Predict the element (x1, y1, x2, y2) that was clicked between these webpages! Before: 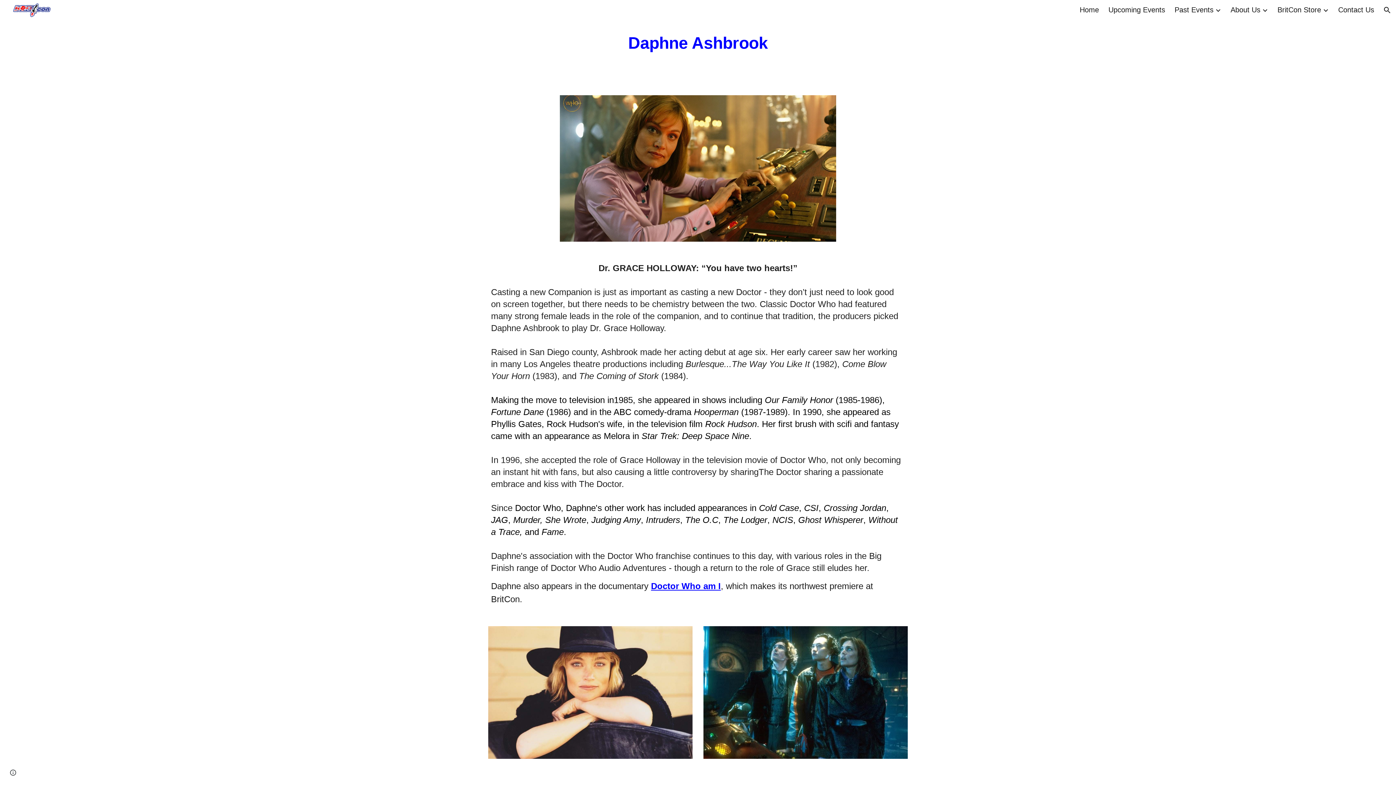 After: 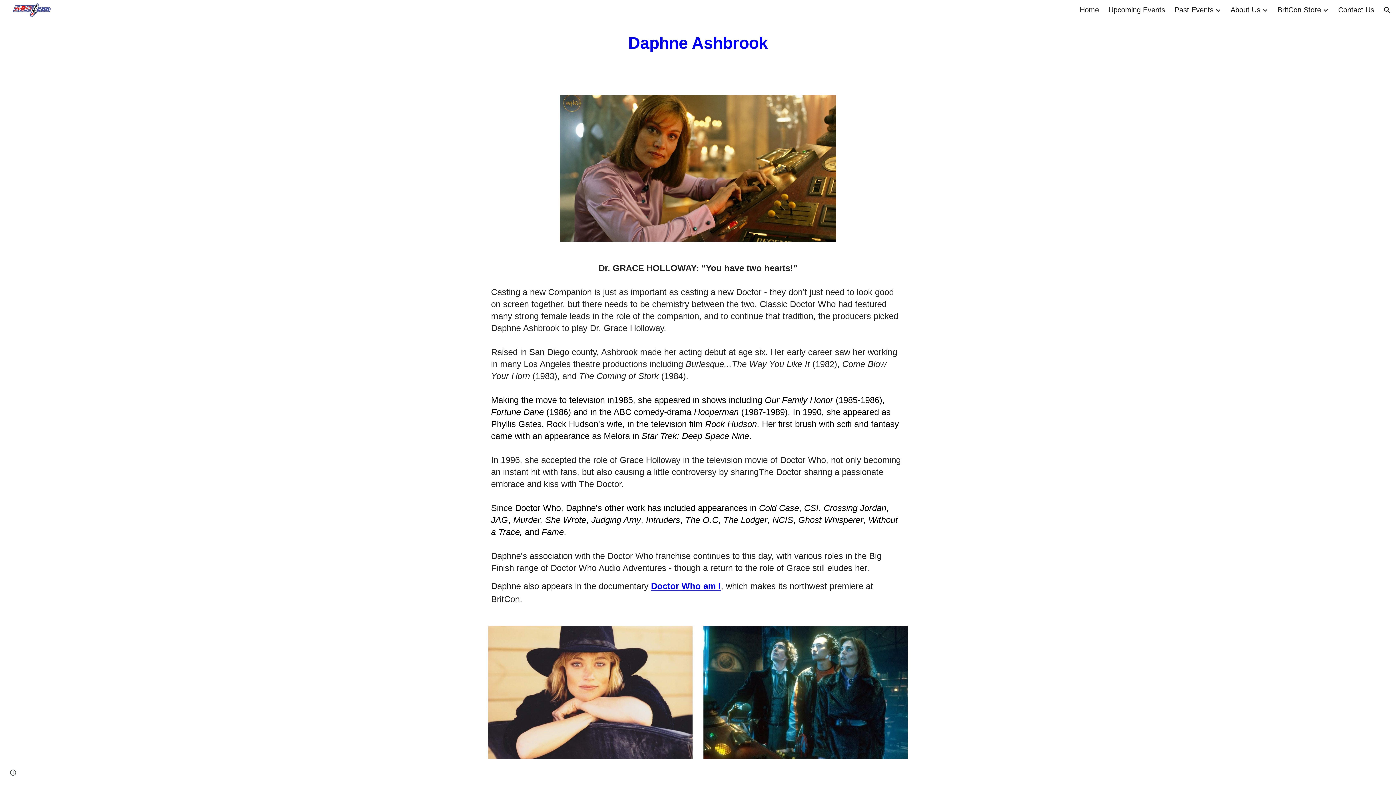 Action: bbox: (646, 515, 680, 525) label: Intruders